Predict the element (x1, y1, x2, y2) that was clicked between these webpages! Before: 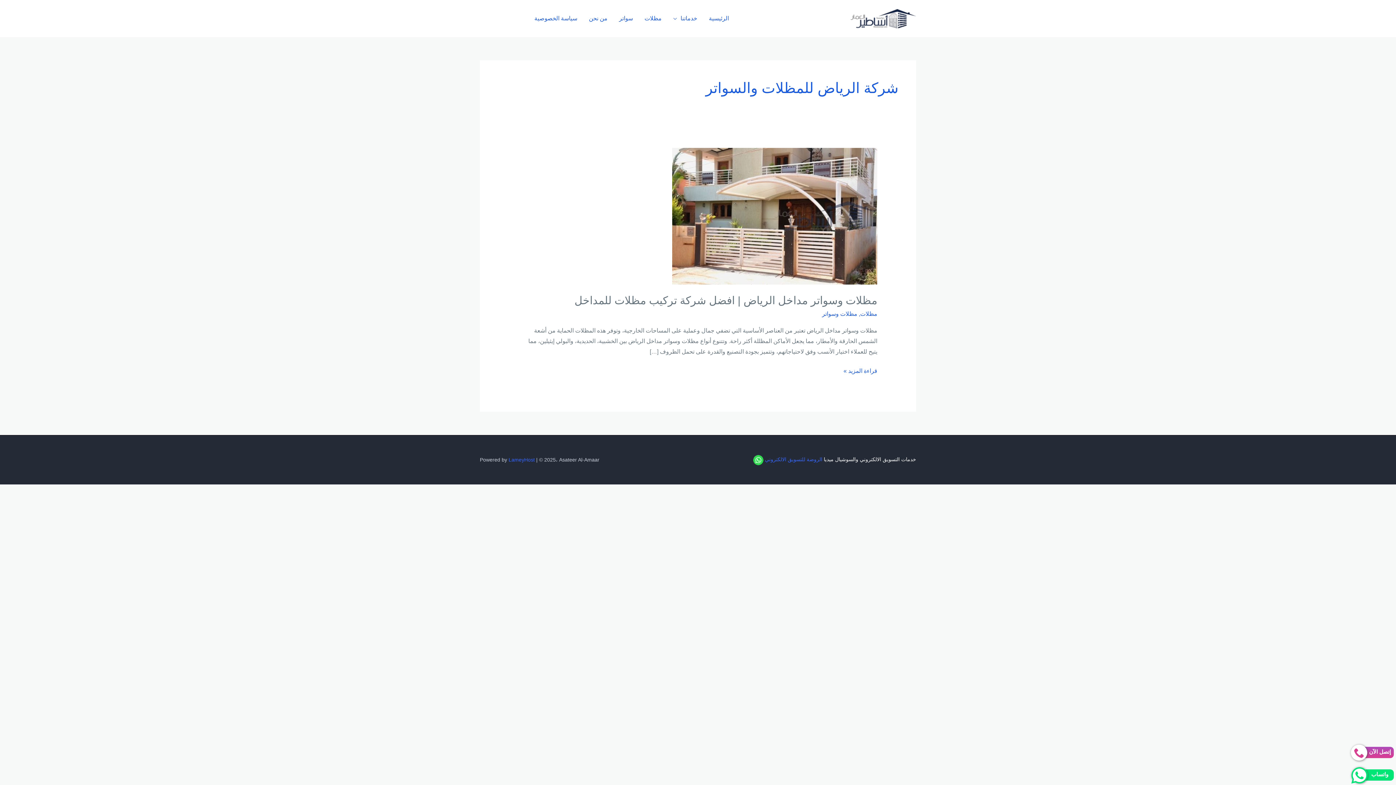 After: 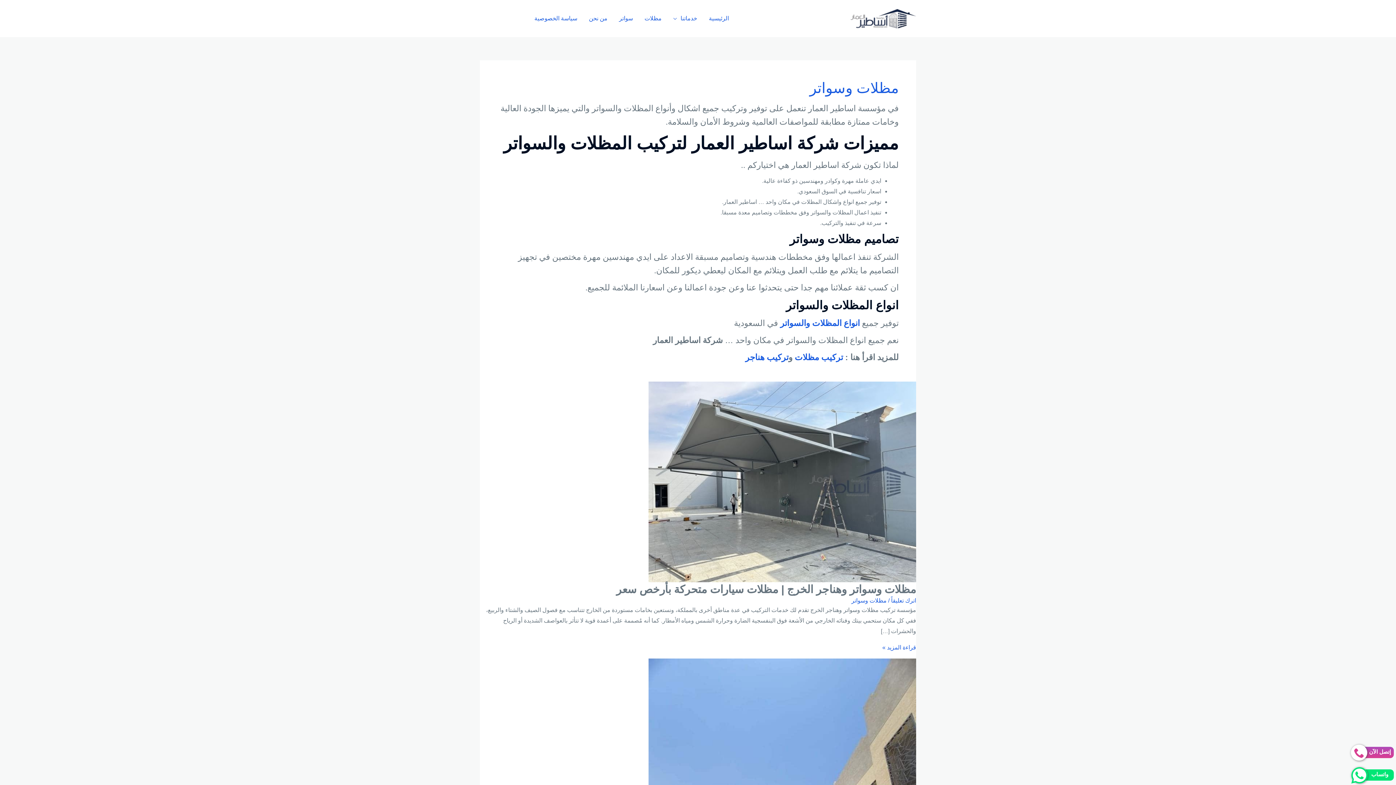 Action: bbox: (822, 311, 857, 317) label: مظلات وسواتر